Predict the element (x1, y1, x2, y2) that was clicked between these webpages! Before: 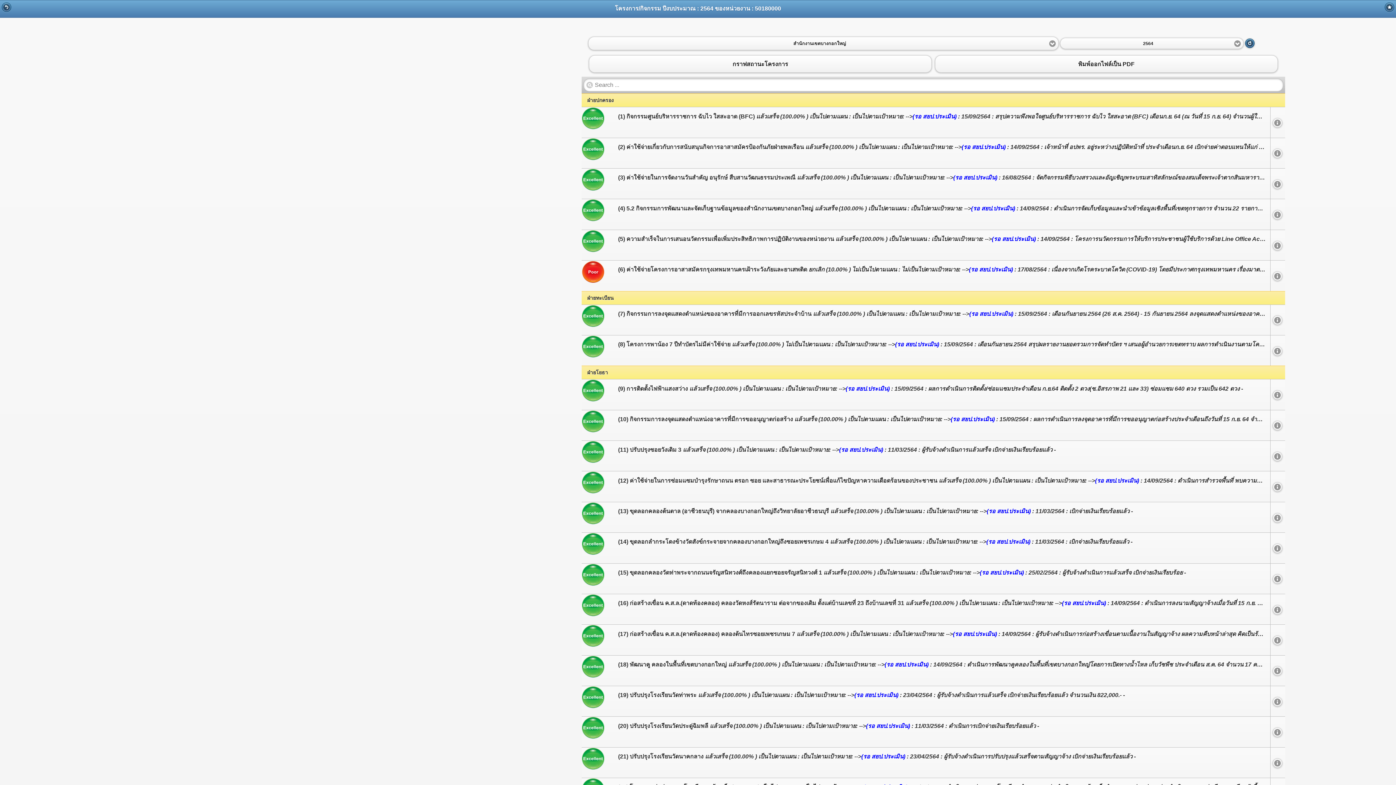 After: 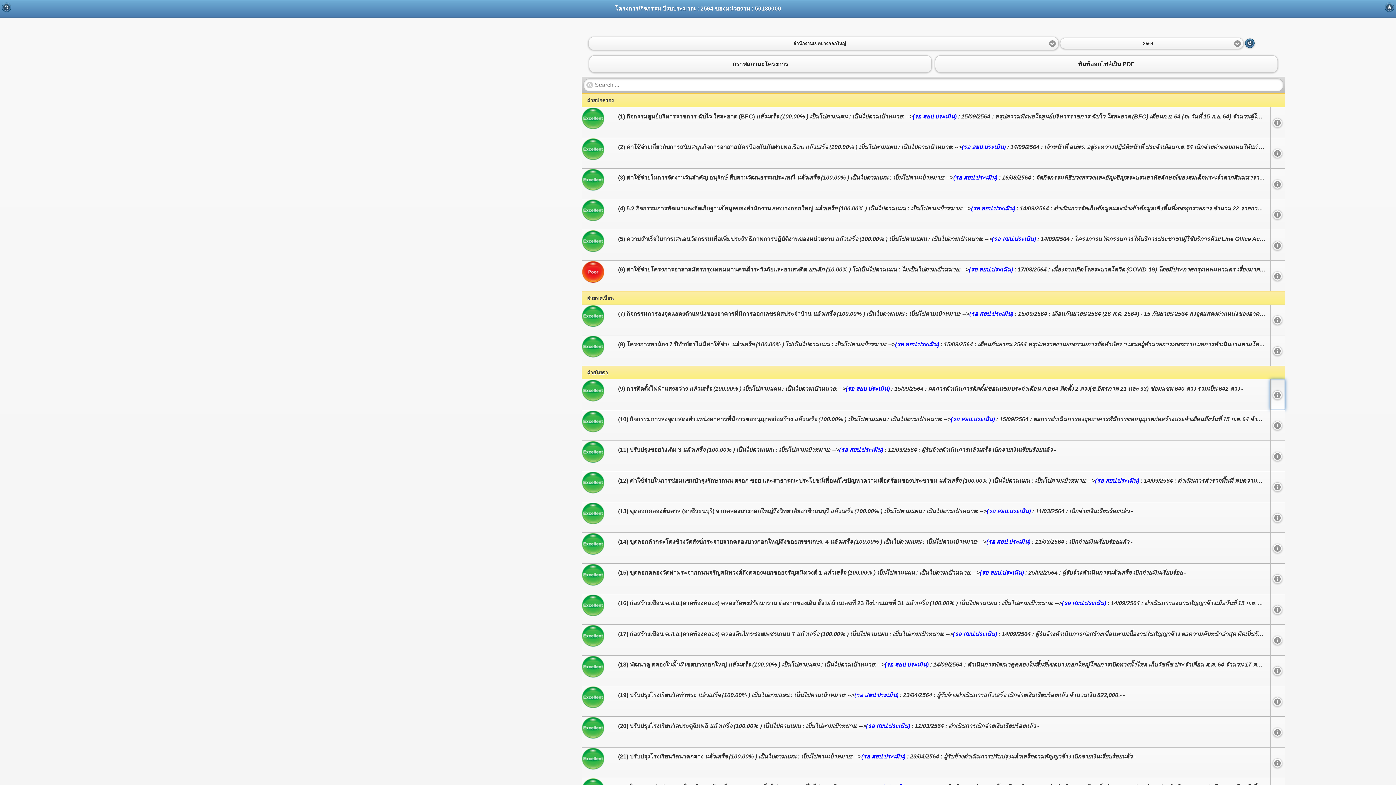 Action: bbox: (1270, 379, 1285, 410) label:  